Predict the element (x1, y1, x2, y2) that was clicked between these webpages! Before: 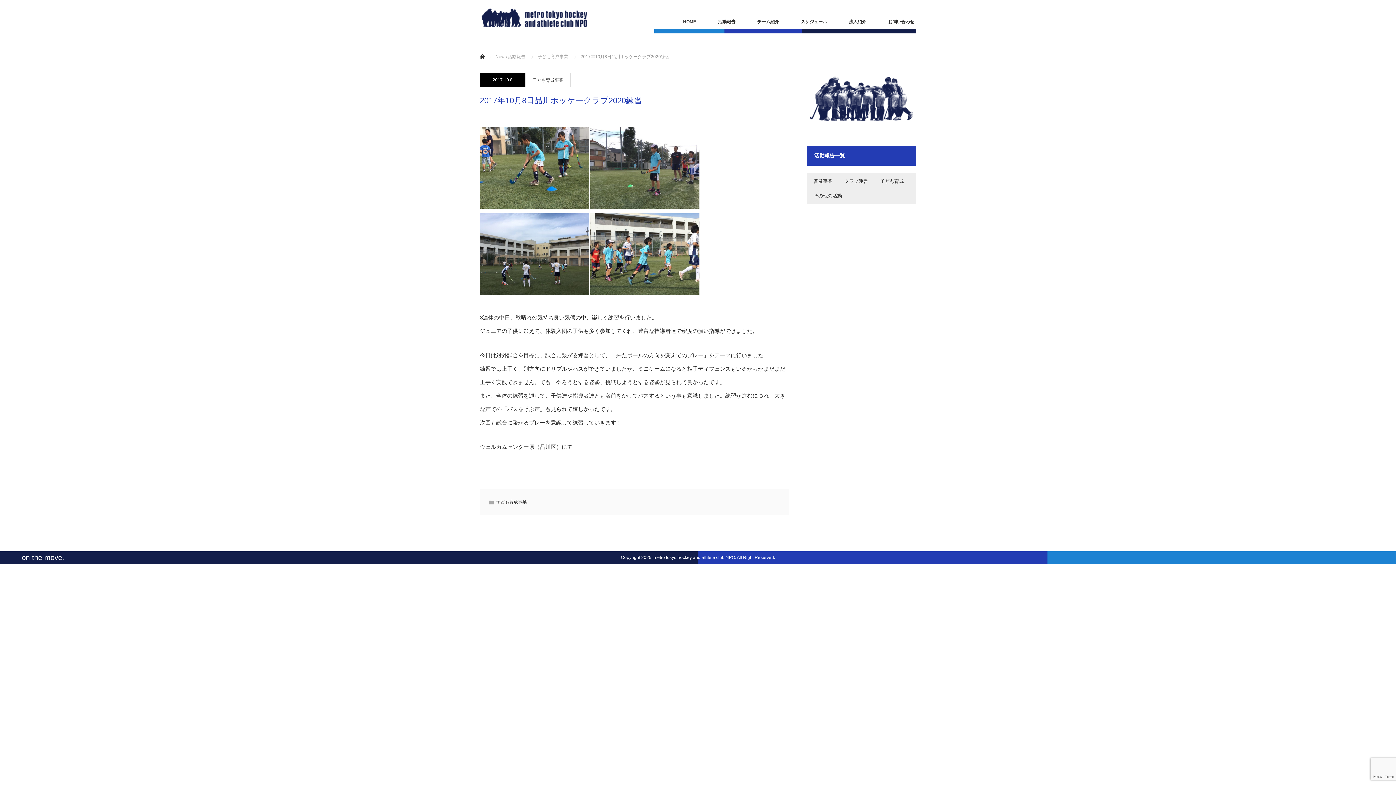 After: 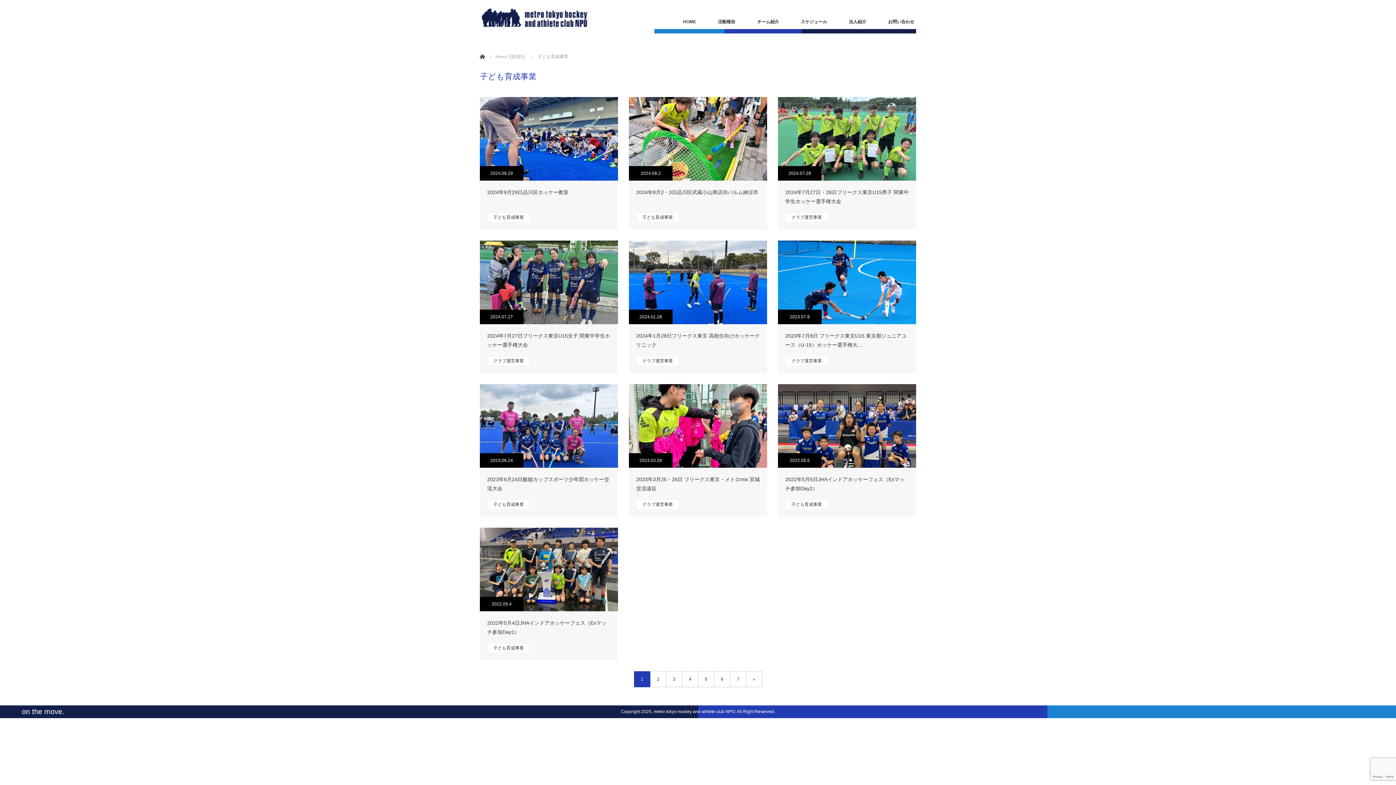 Action: bbox: (537, 54, 568, 59) label: 子ども育成事業